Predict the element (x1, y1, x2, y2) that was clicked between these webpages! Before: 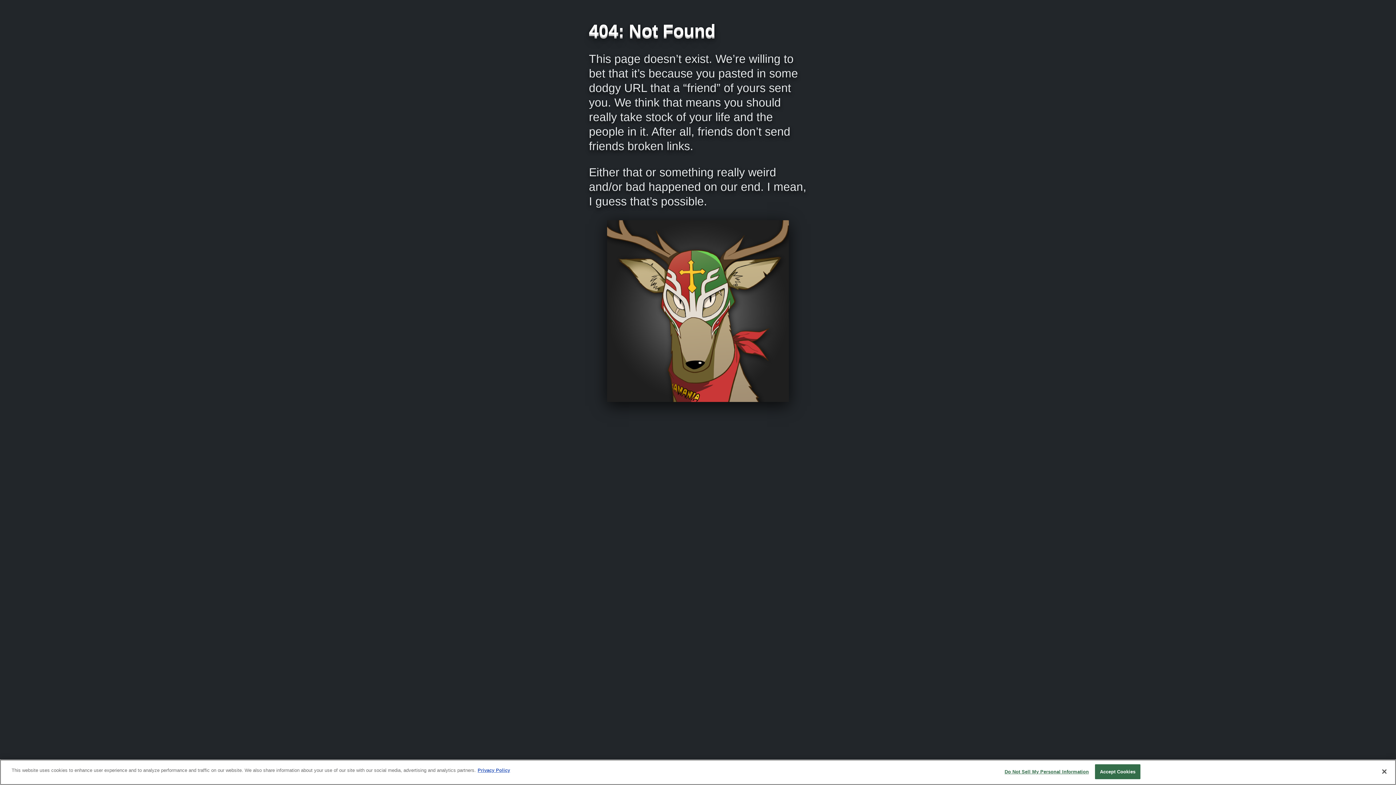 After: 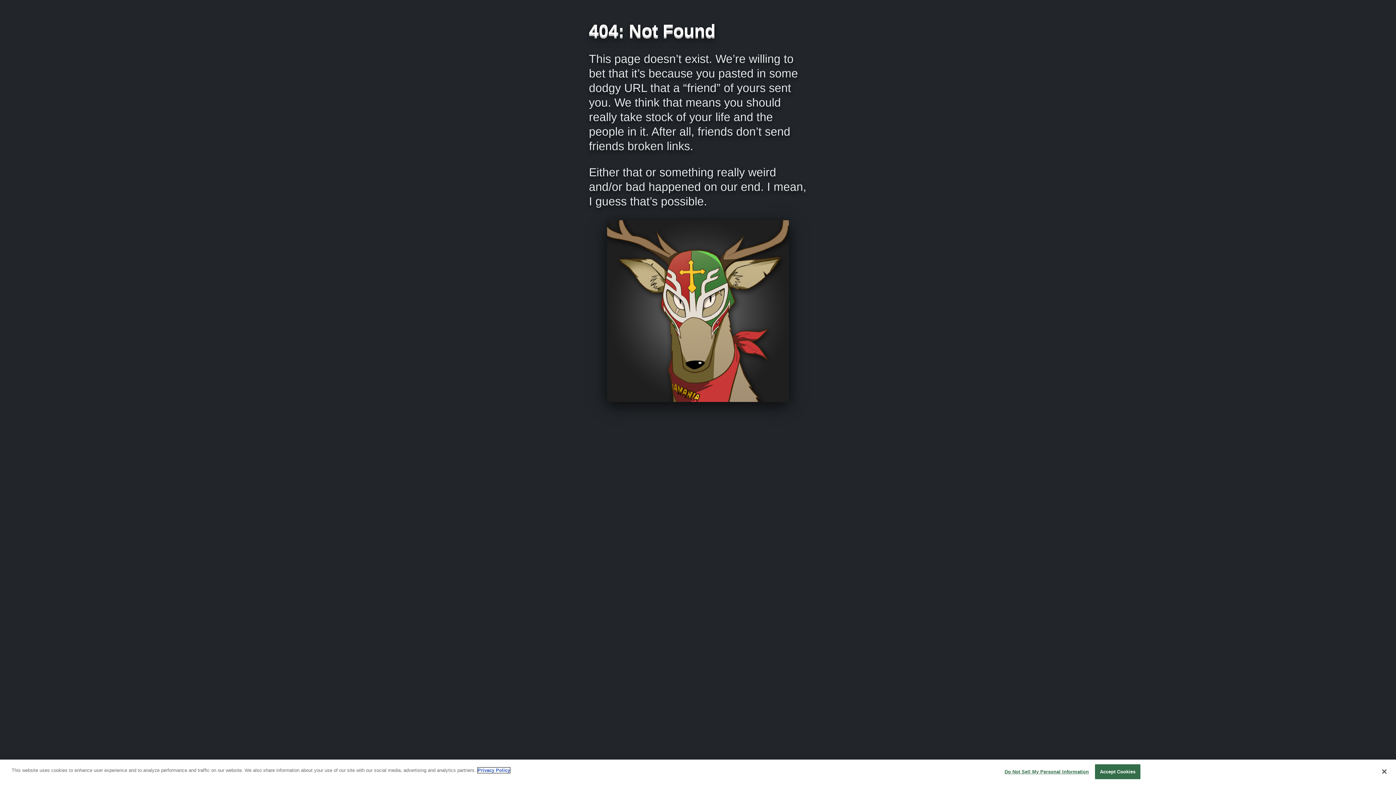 Action: label: More information about your privacy, opens in a new tab bbox: (477, 768, 510, 773)